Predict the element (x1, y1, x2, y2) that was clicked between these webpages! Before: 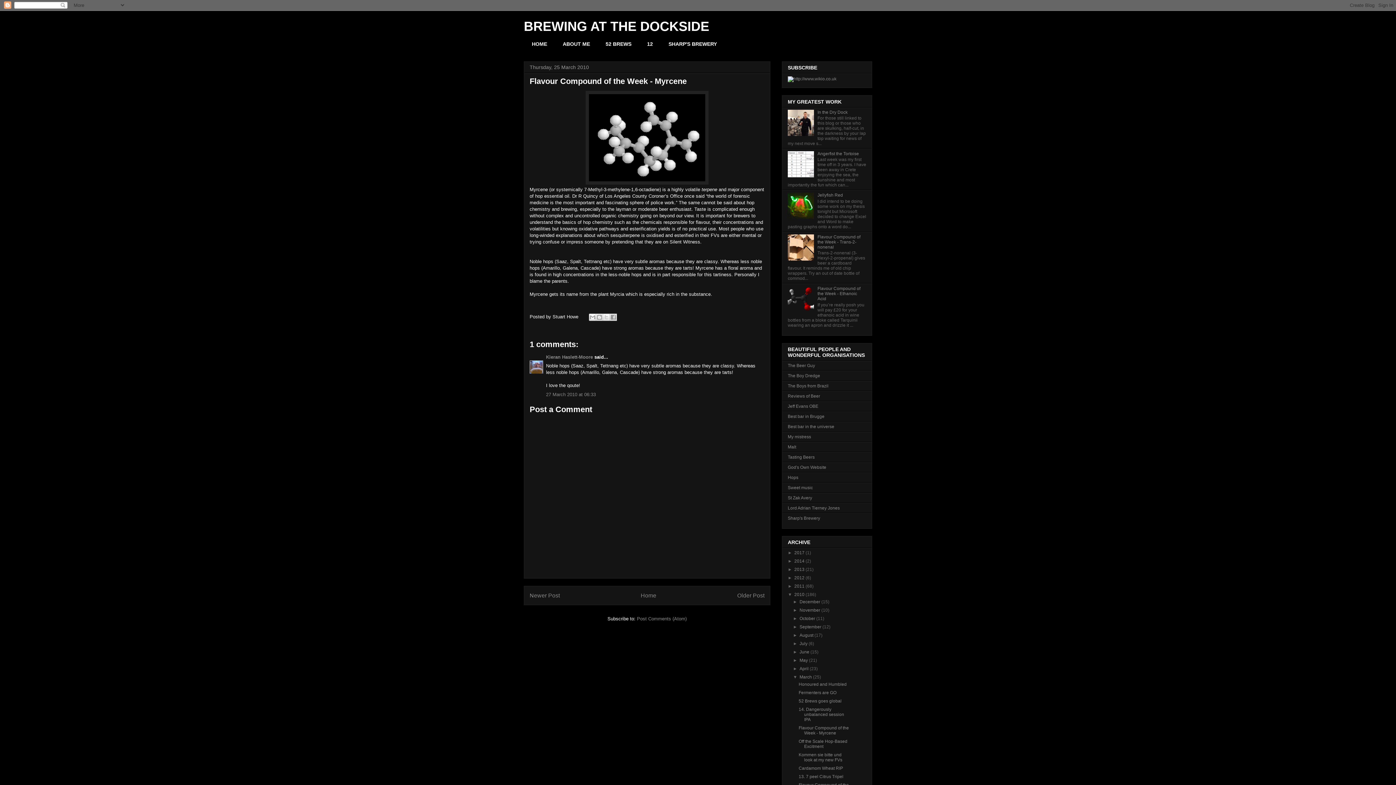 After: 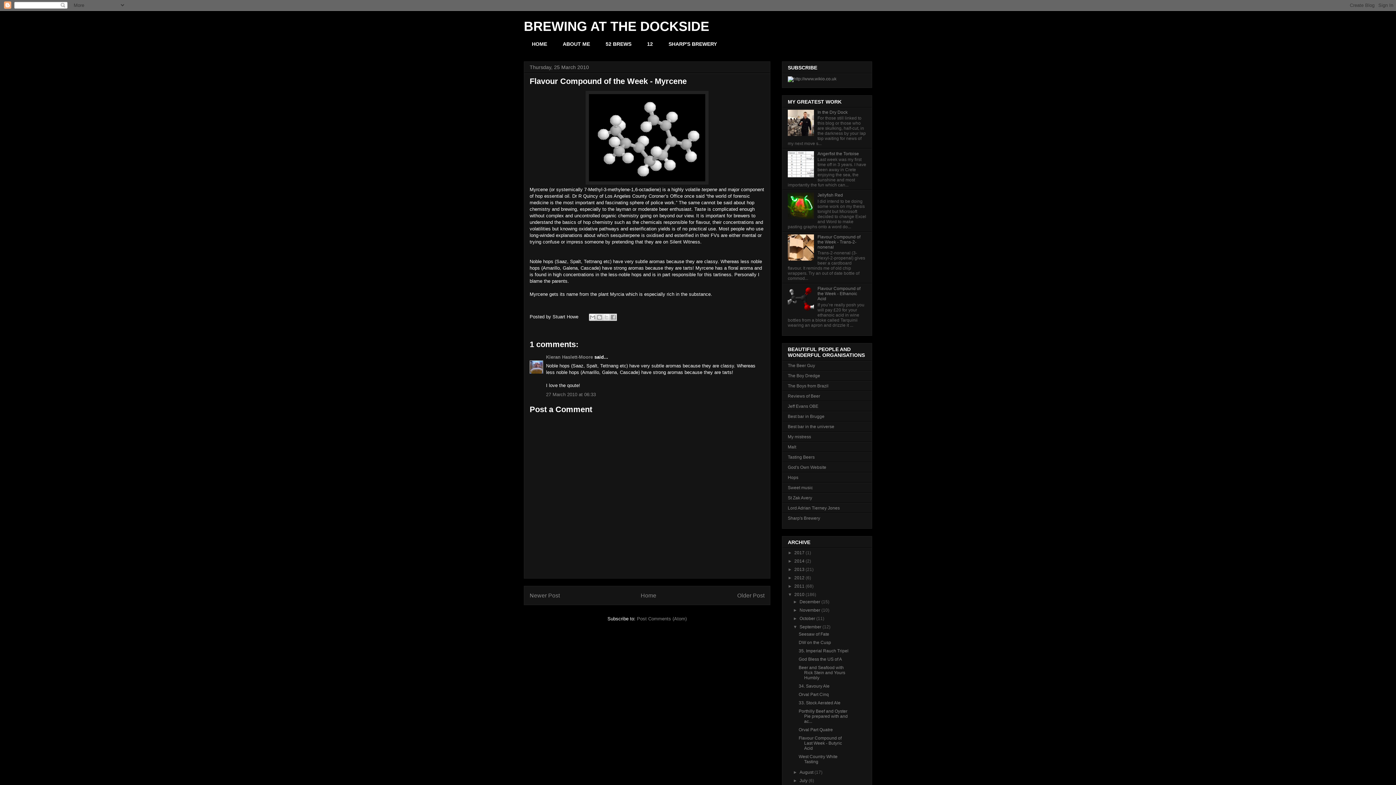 Action: bbox: (793, 624, 799, 629) label: ►  